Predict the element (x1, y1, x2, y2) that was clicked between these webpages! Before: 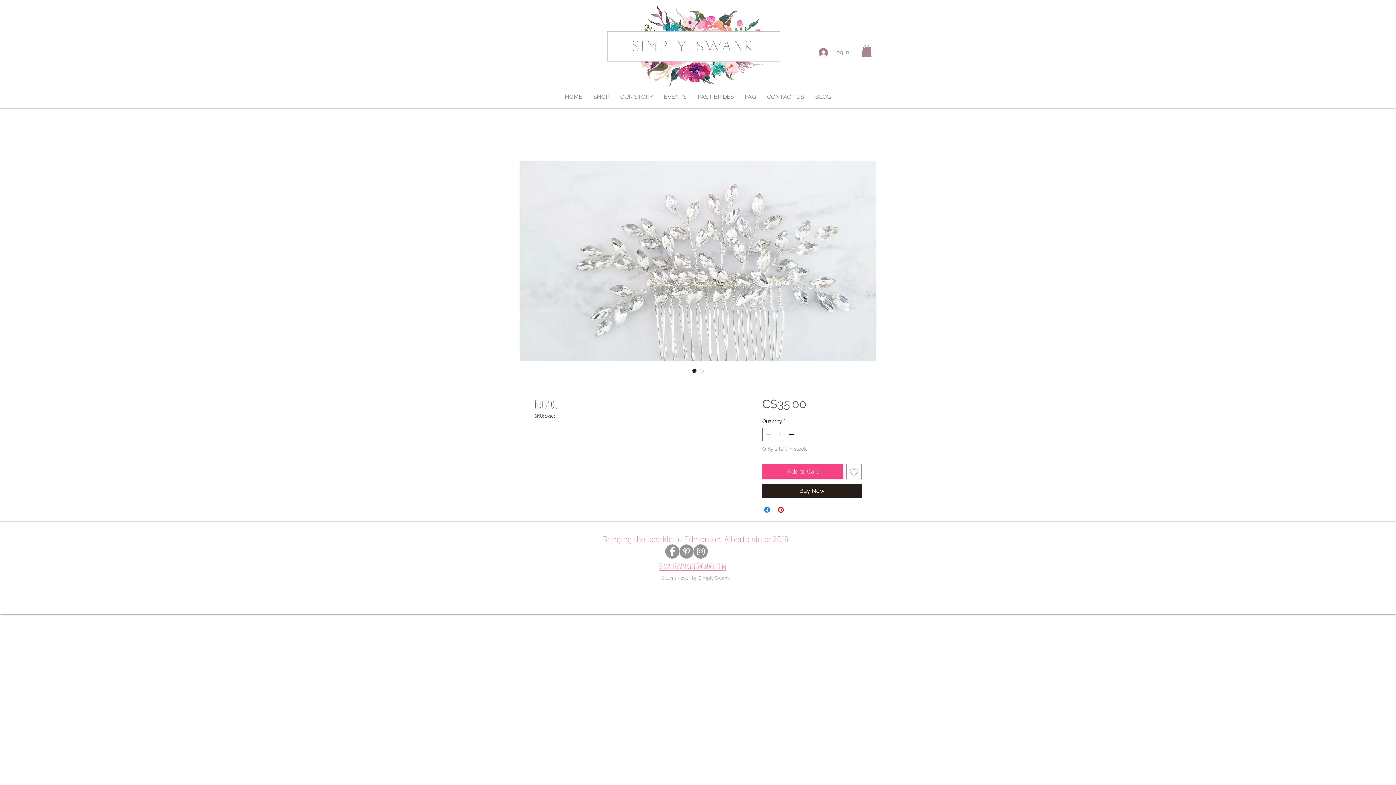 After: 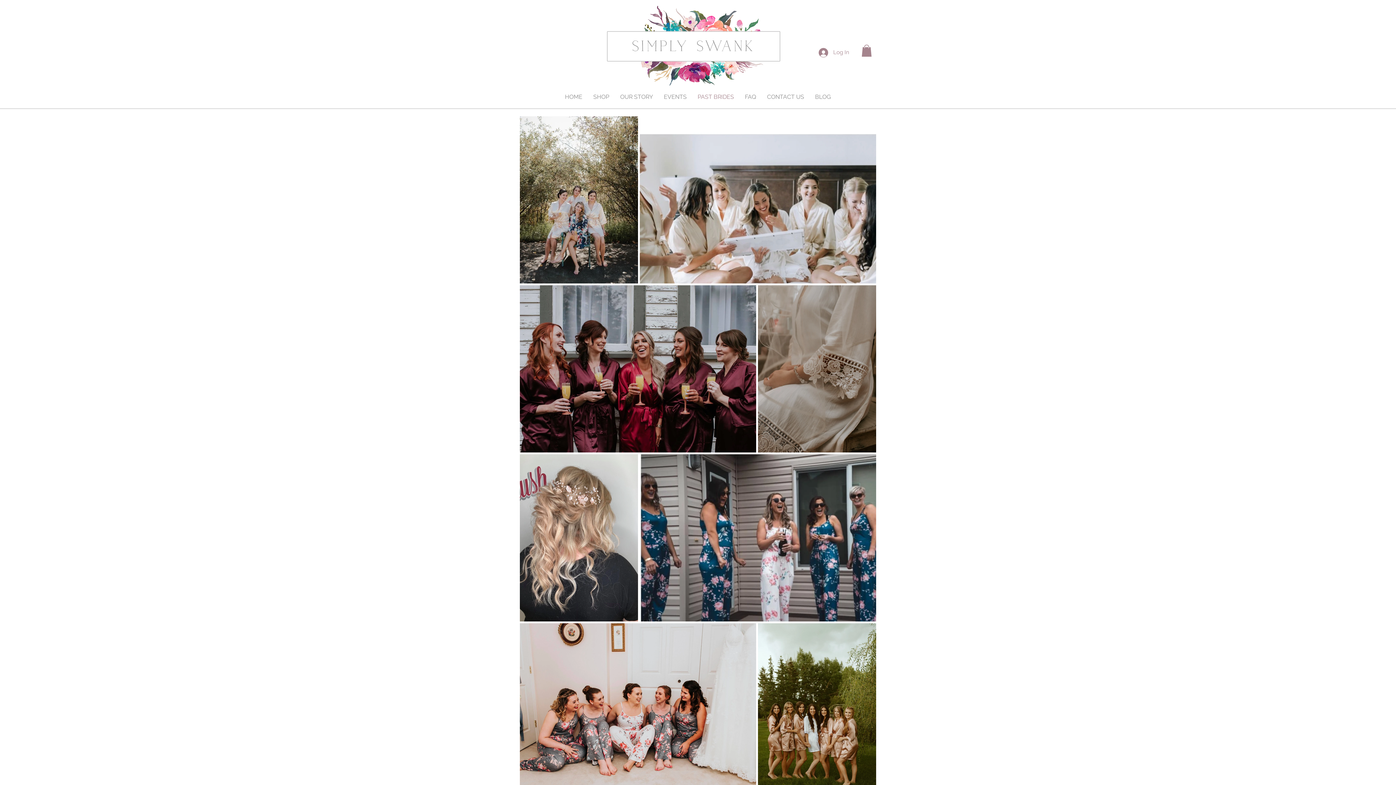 Action: bbox: (692, 91, 739, 102) label: PAST BRIDES